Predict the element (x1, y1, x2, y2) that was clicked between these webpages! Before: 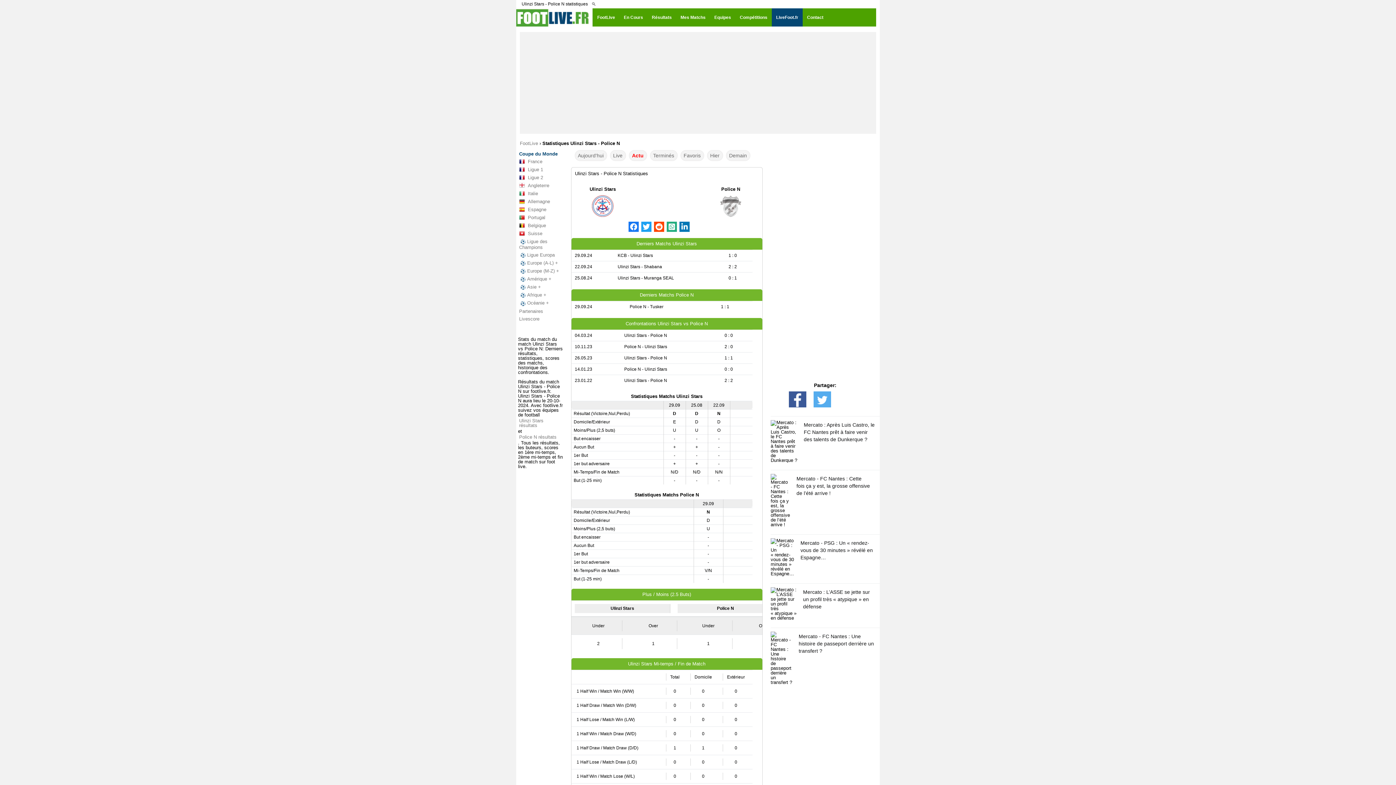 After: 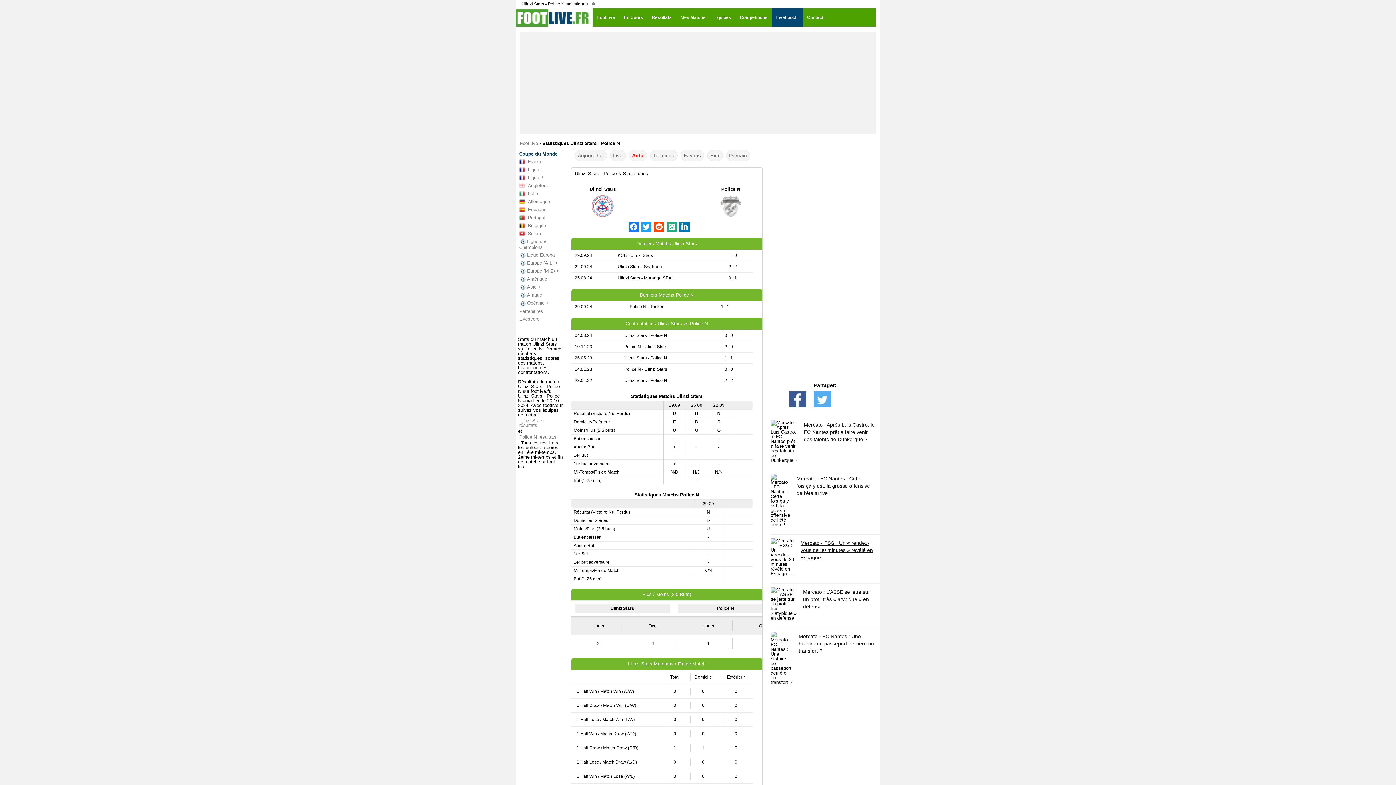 Action: label: Mercato - PSG : Un « rendez-vous de 30 minutes » révélé en Espagne… bbox: (799, 538, 876, 562)